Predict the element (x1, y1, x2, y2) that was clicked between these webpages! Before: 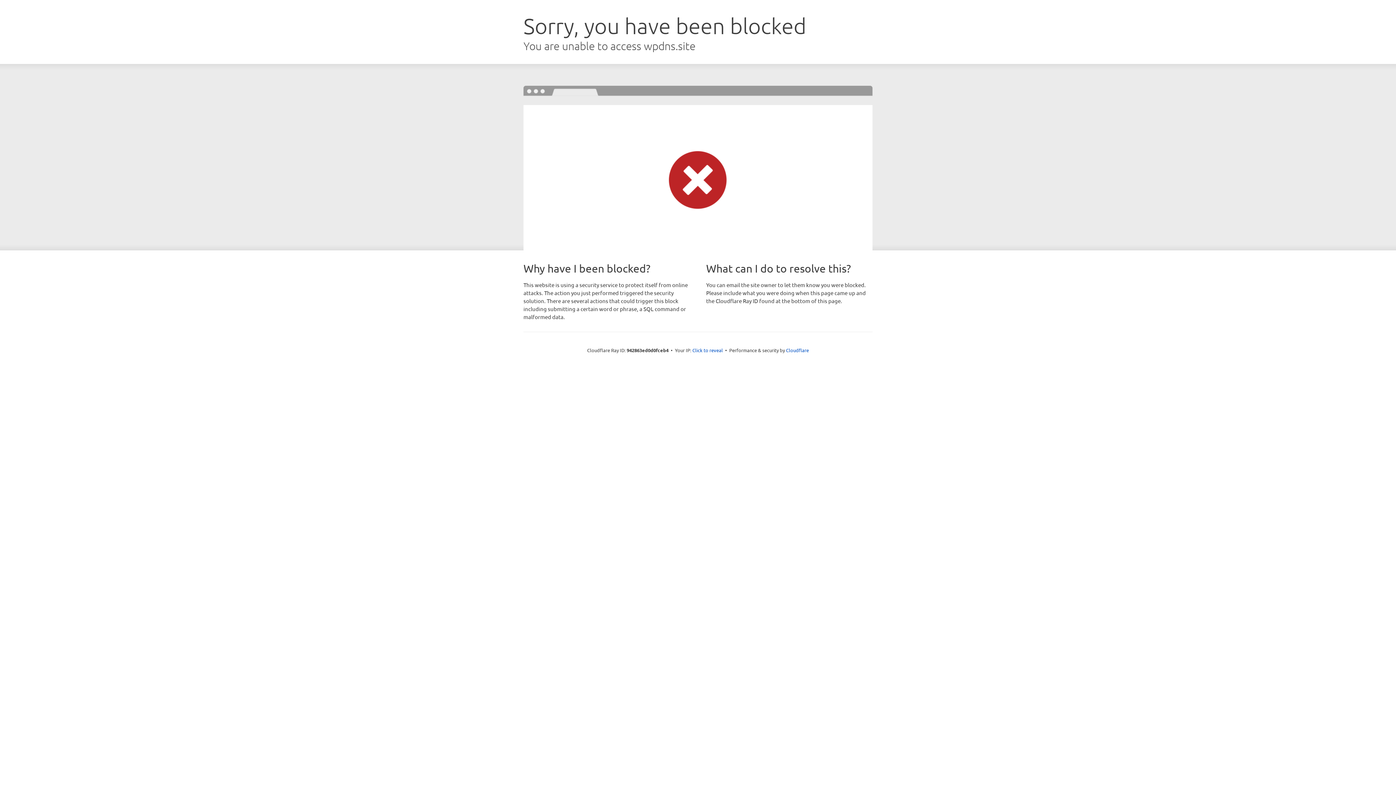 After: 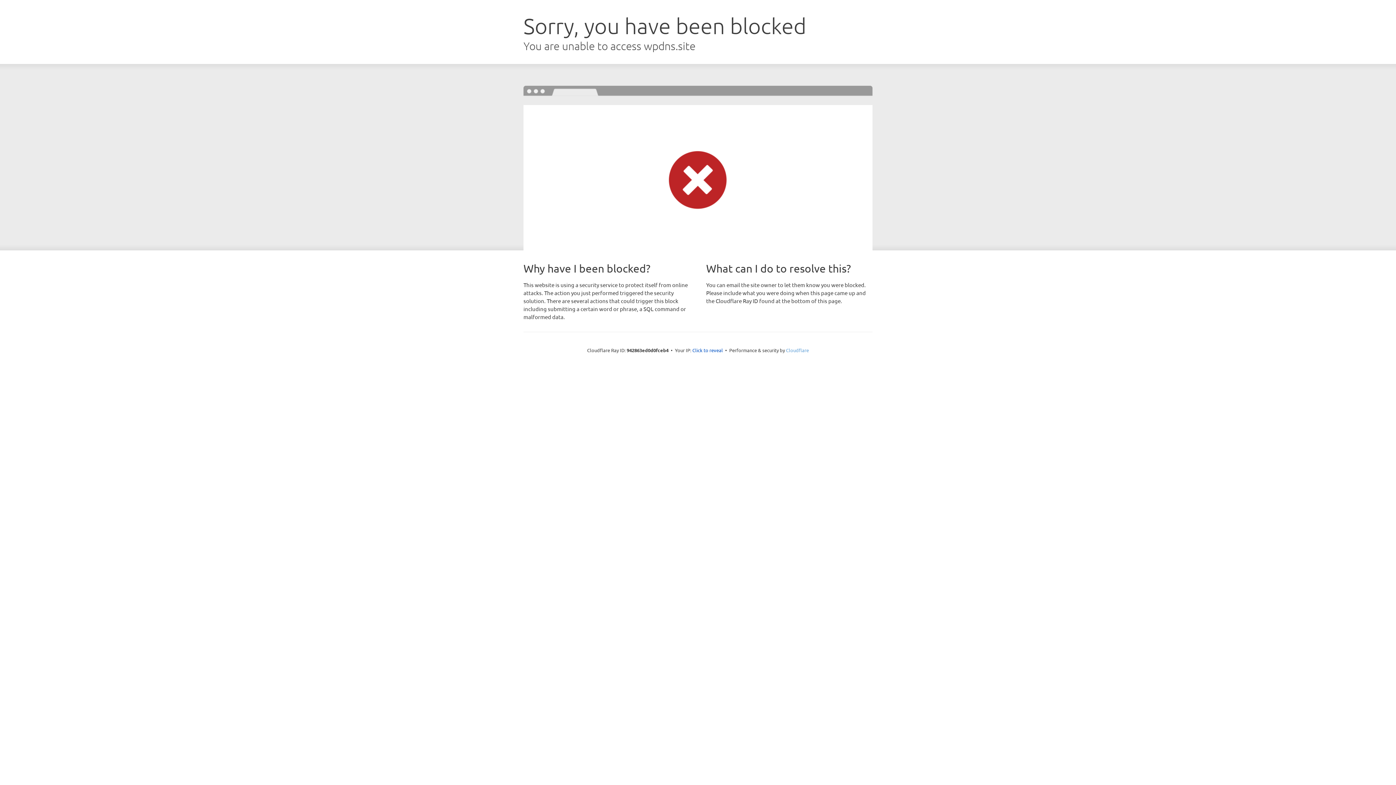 Action: bbox: (786, 347, 809, 353) label: Cloudflare